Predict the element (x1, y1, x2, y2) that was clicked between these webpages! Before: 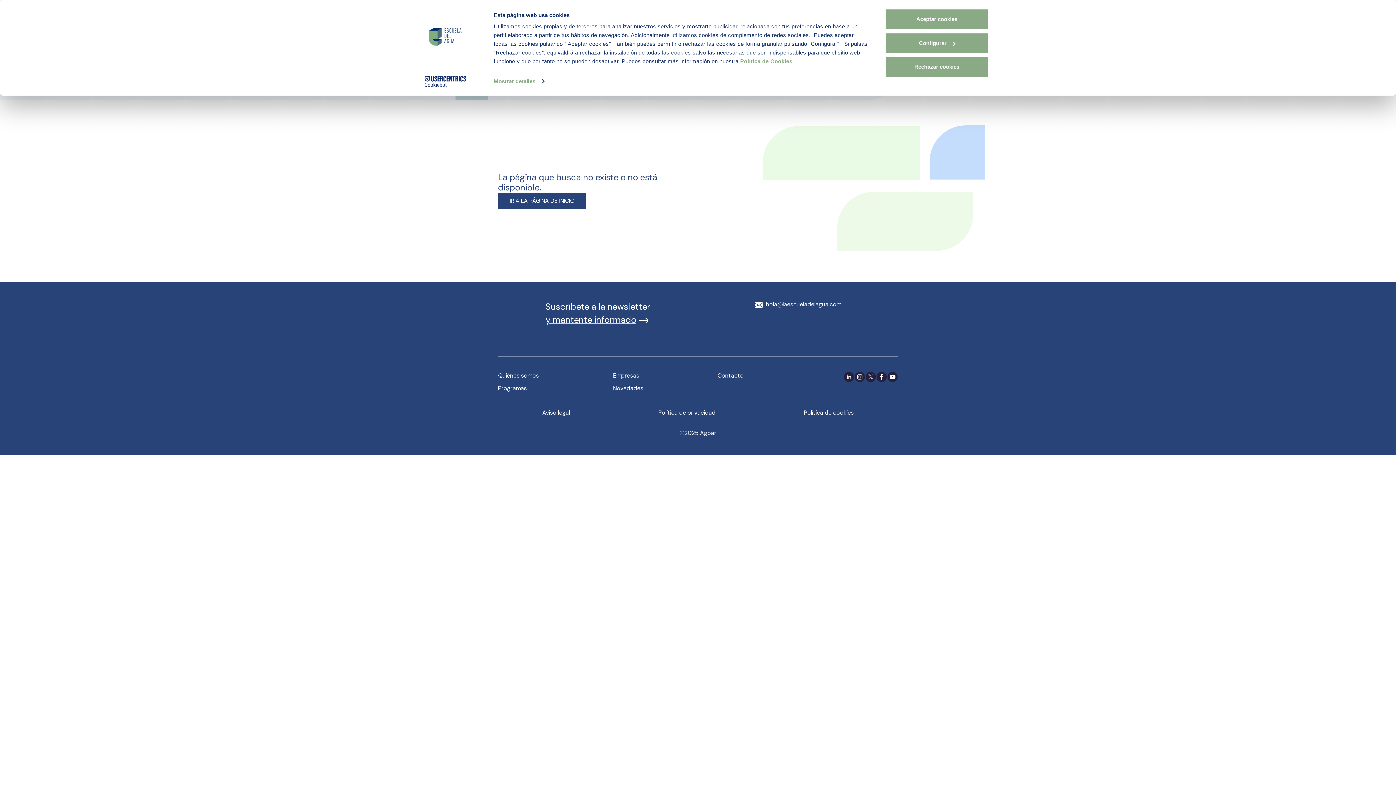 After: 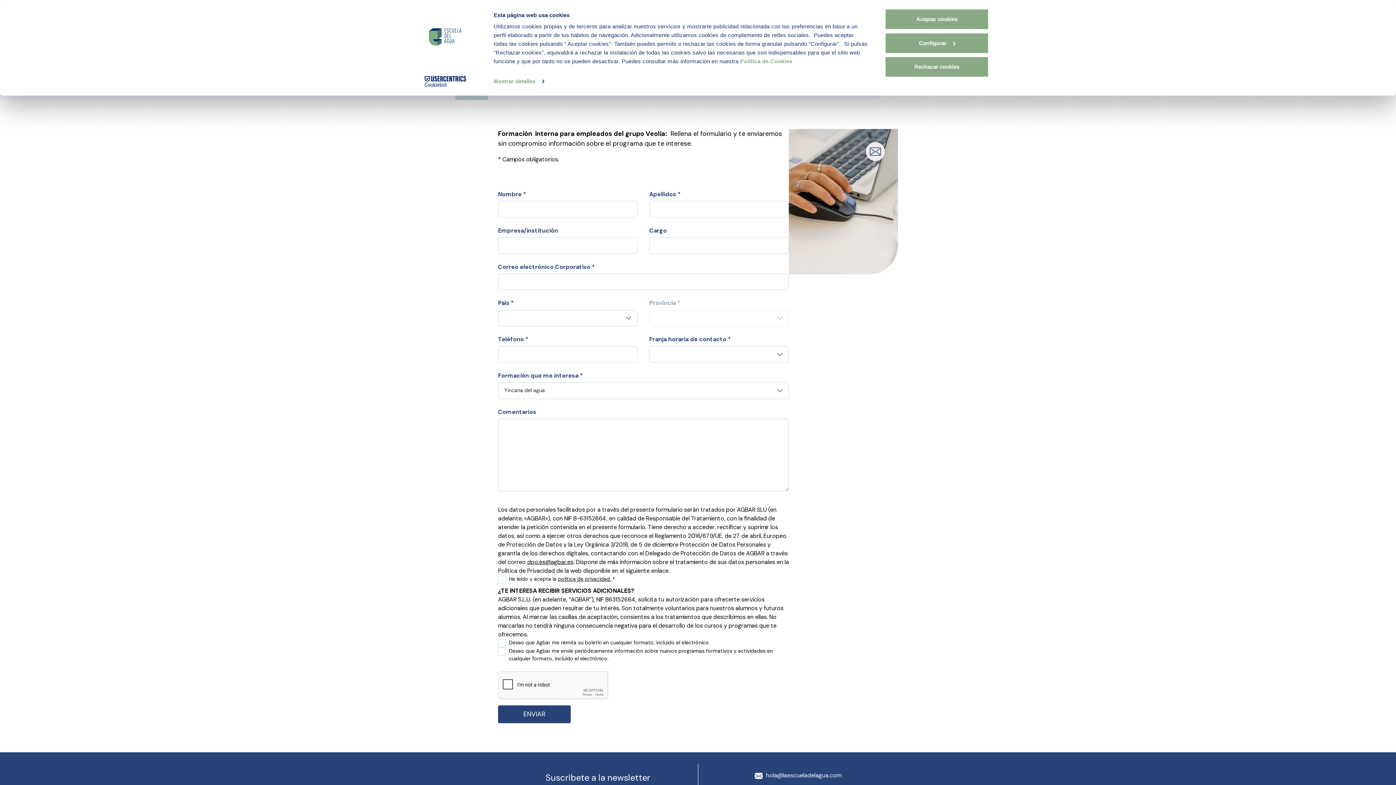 Action: bbox: (717, 371, 743, 380) label: Contacto